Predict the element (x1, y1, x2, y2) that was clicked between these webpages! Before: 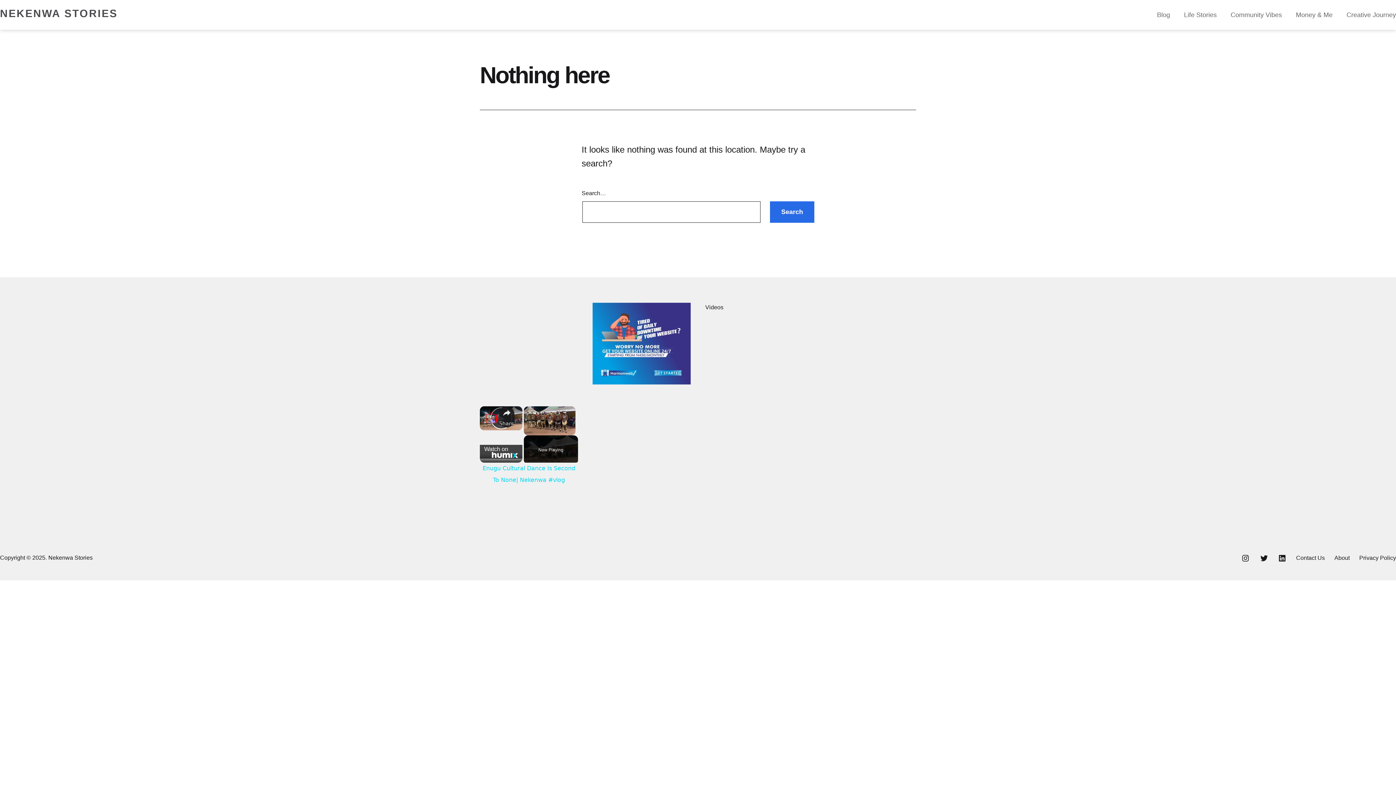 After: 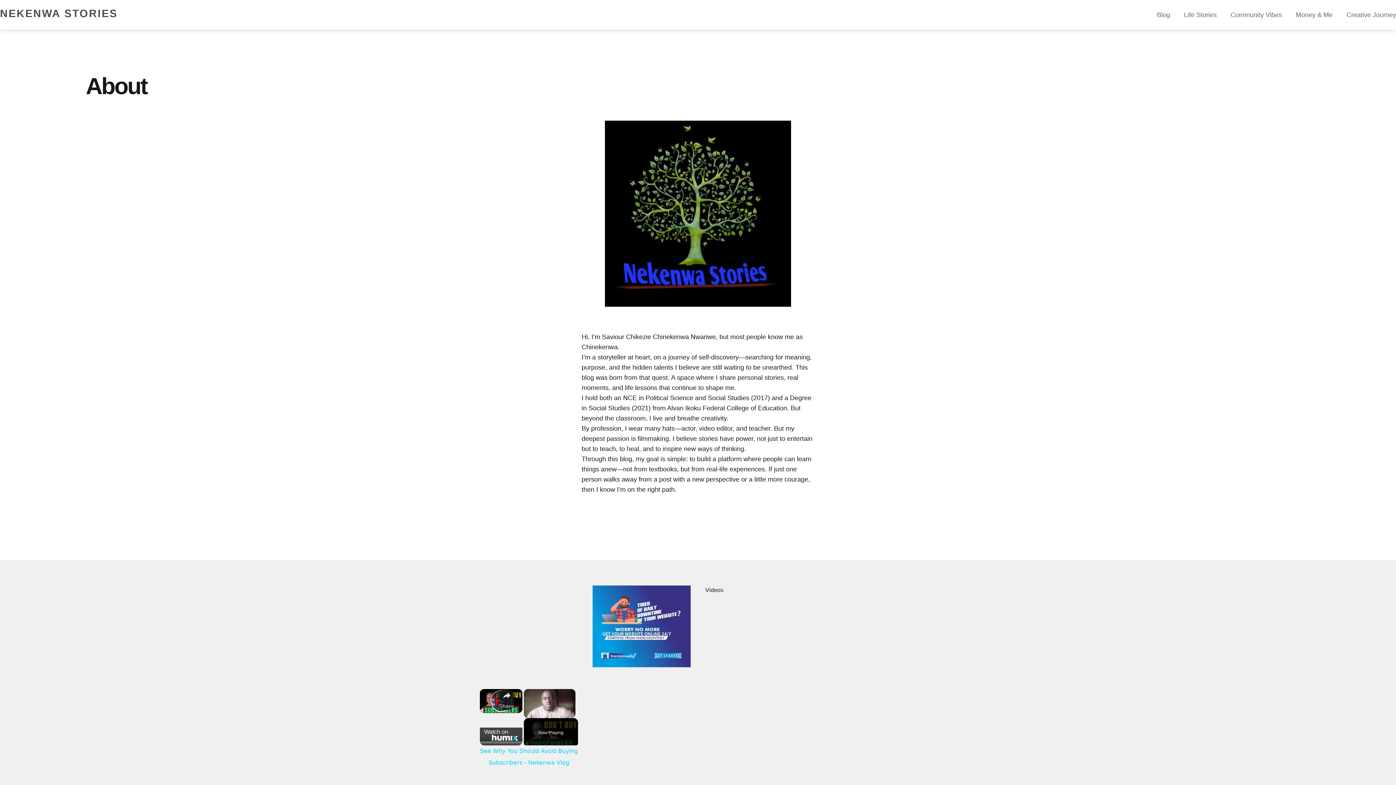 Action: bbox: (1329, 548, 1354, 567) label: About